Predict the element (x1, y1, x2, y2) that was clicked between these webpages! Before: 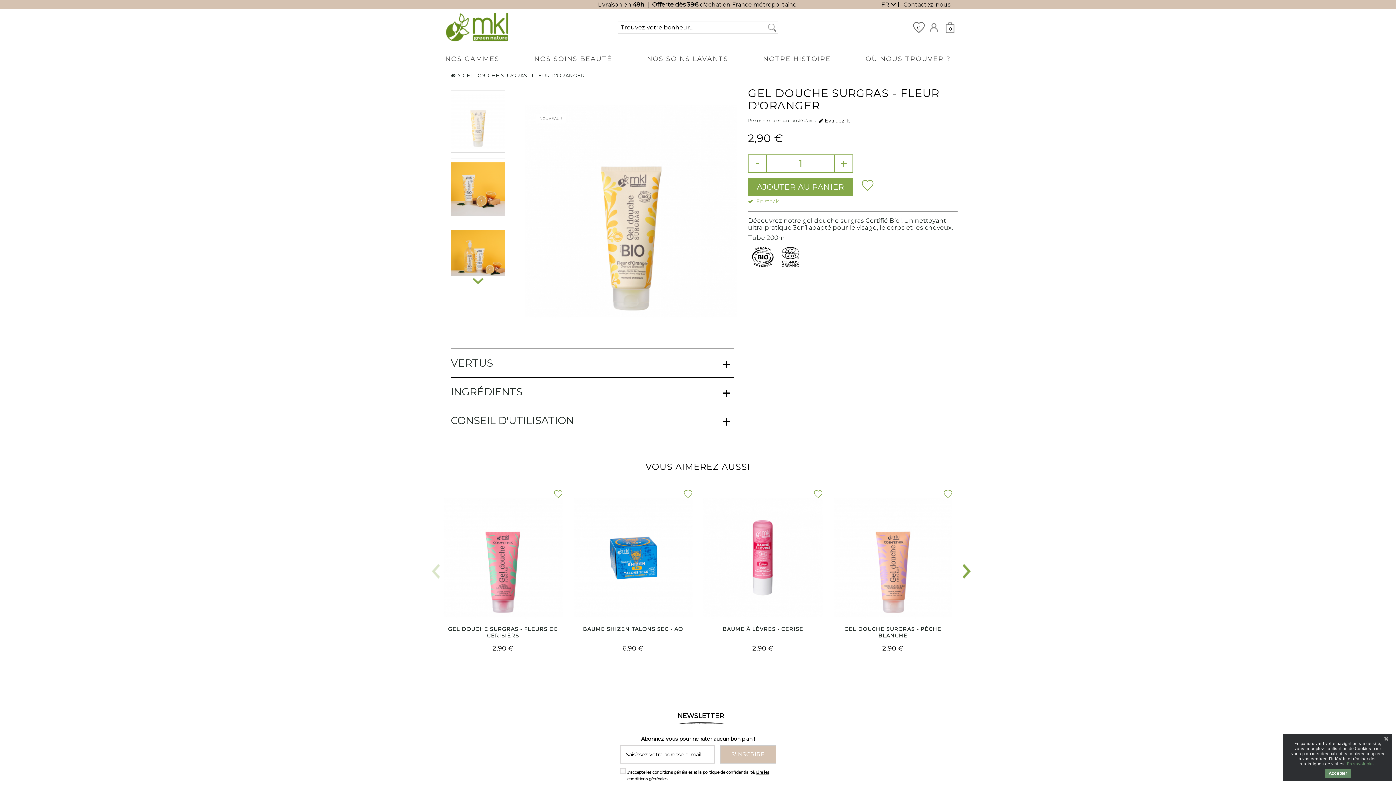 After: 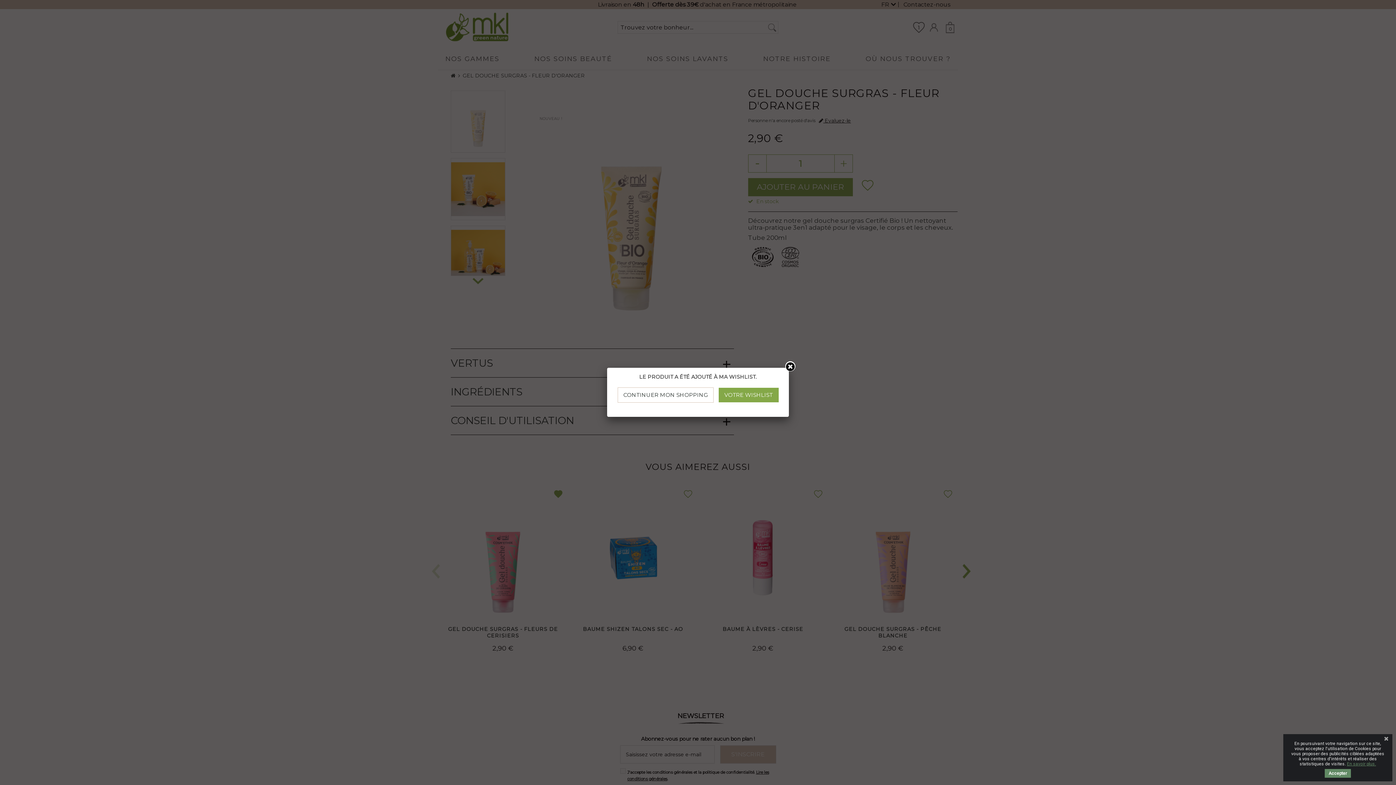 Action: bbox: (551, 487, 564, 500)